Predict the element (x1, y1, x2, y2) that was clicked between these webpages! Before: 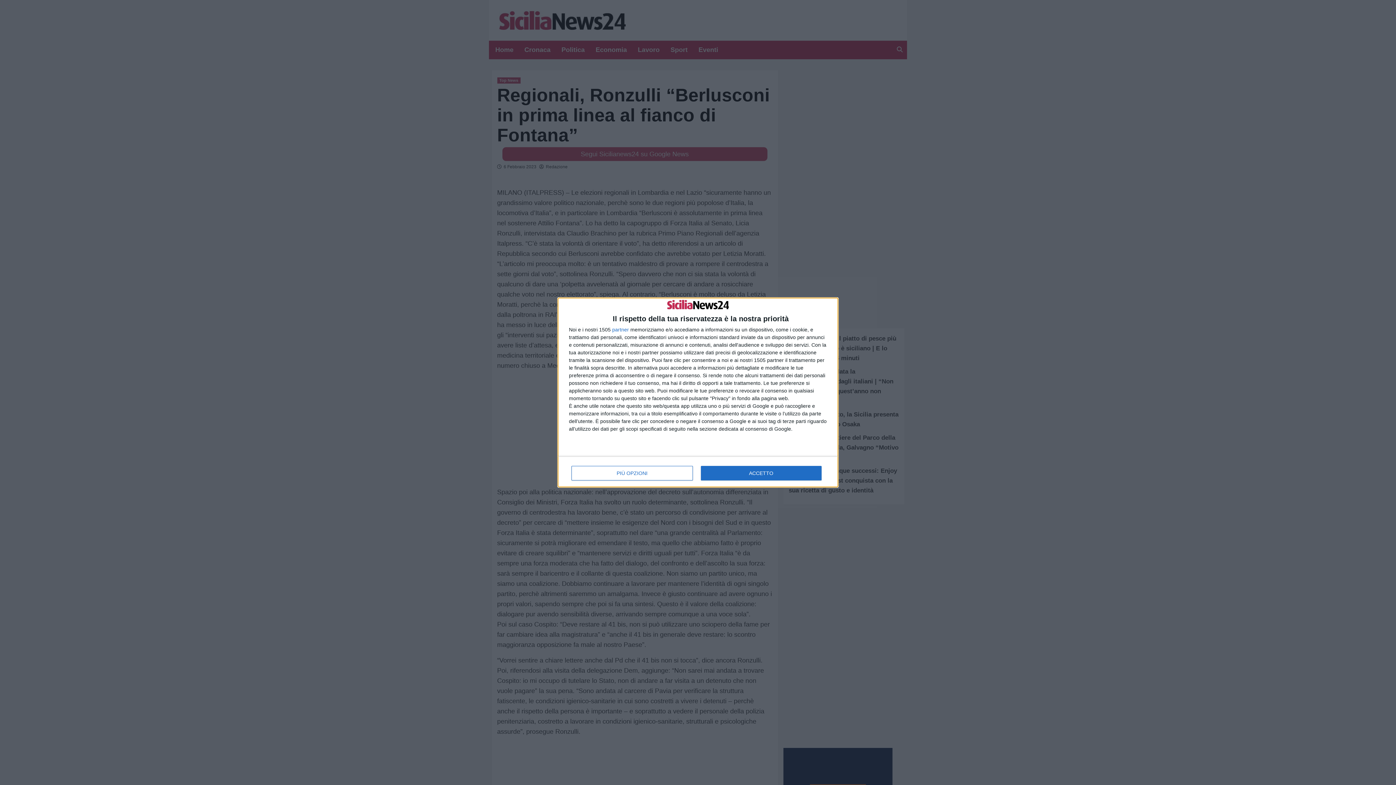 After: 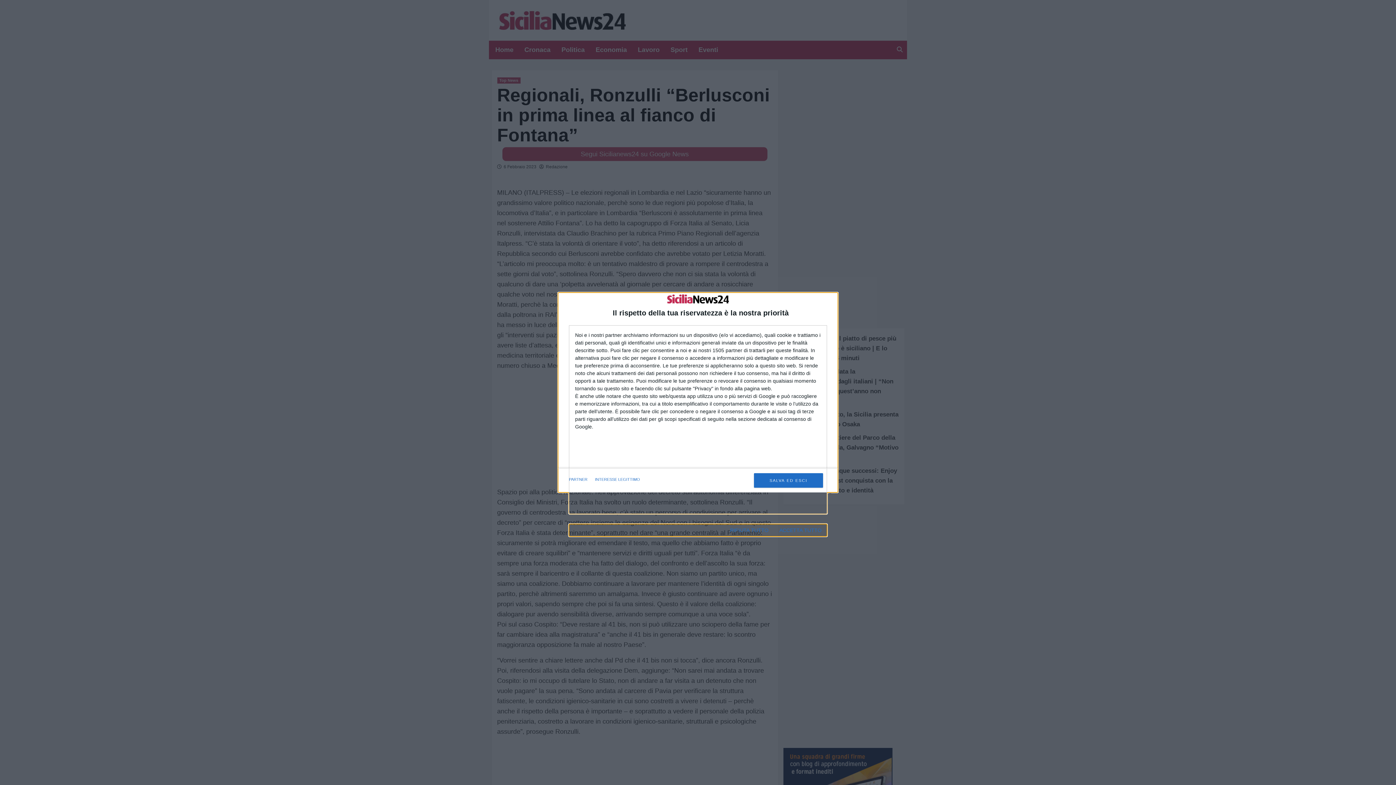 Action: label: PIÙ OPZIONI bbox: (571, 466, 692, 480)